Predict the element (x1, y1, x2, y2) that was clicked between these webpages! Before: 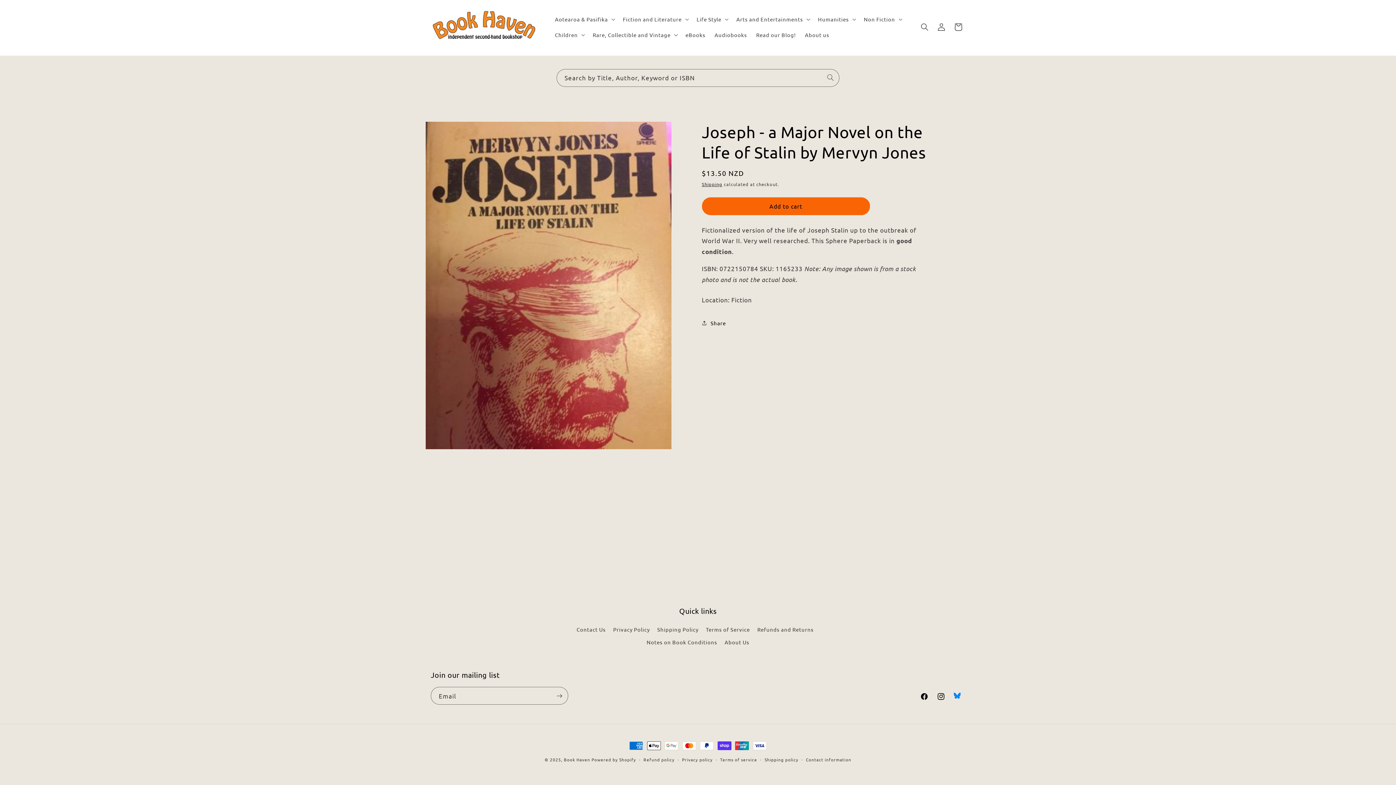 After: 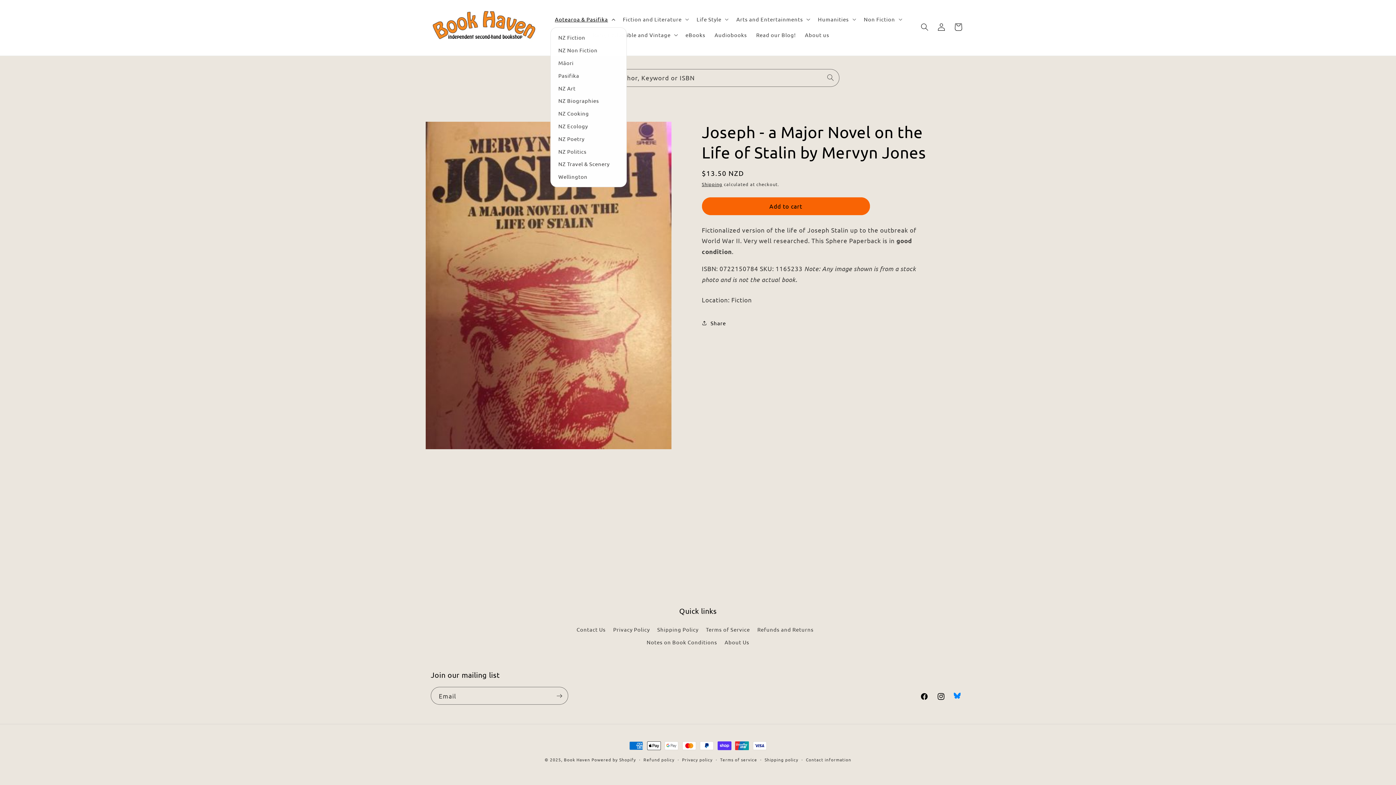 Action: label: Aotearoa & Pasifika bbox: (550, 11, 618, 27)